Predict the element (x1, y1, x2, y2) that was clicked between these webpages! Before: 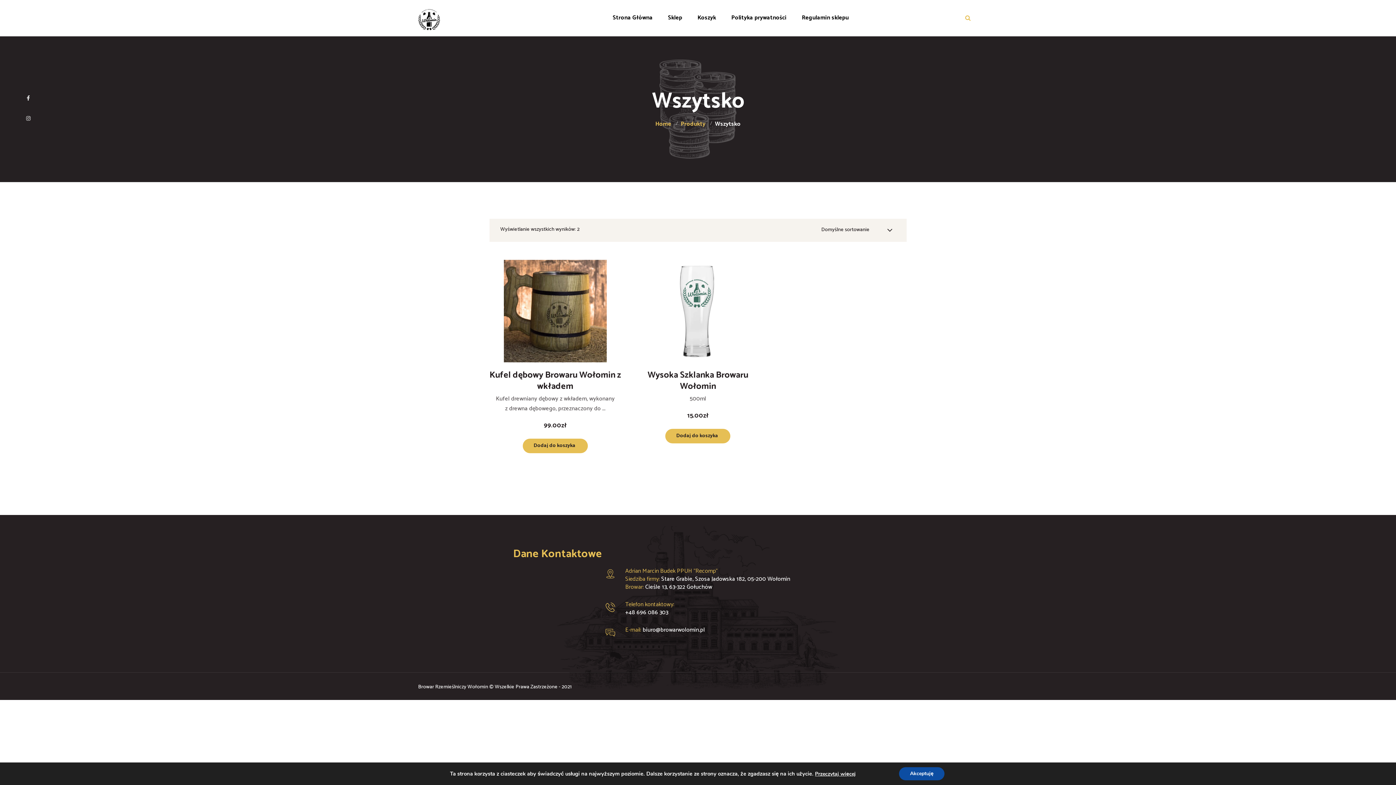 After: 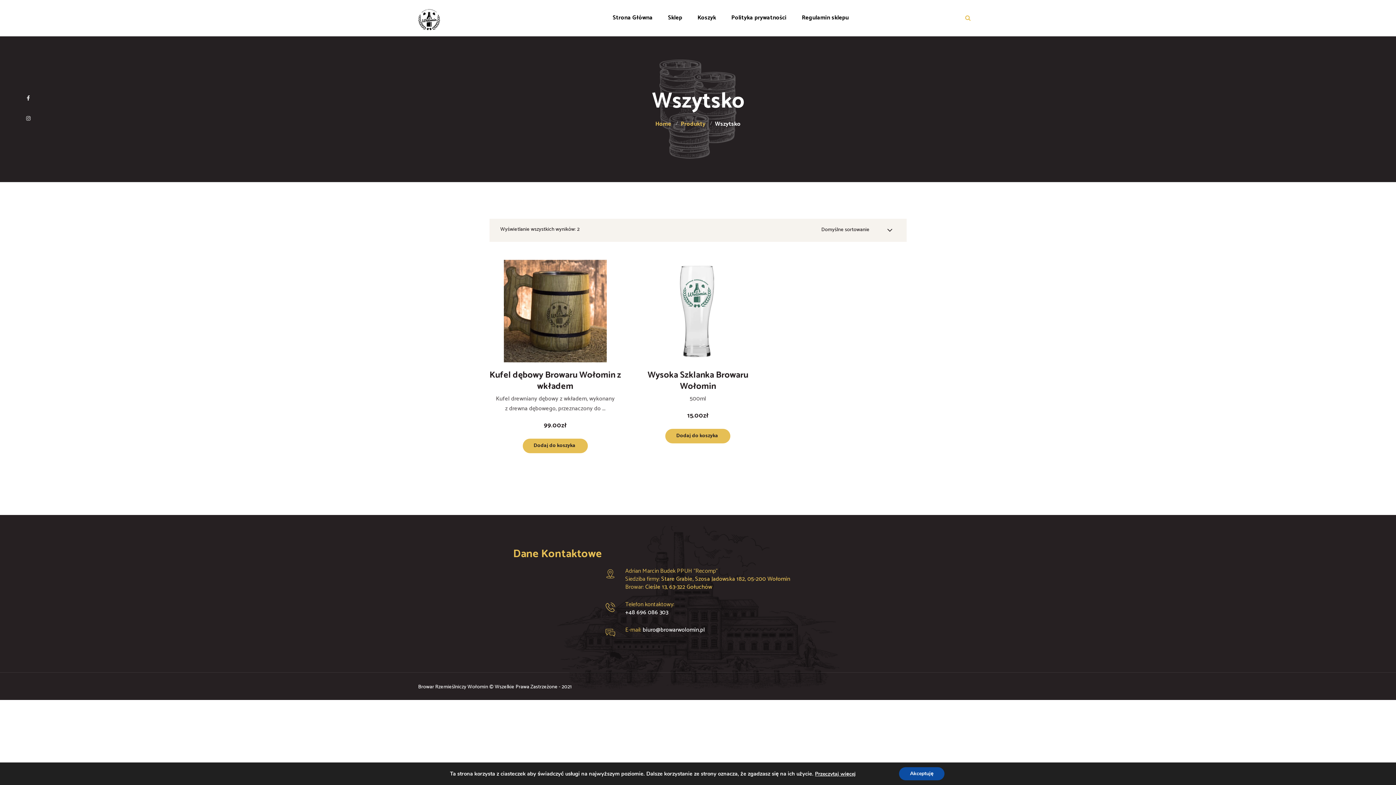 Action: bbox: (625, 566, 790, 592) label: Adrian Marcin Budek PPUH "Recomp"
Siedziba firmy: Stare Grabie, Szosa Jadowska 182, 05-200 Wołomin
Browar: Cieśle 13, 63-322 Gołuchów